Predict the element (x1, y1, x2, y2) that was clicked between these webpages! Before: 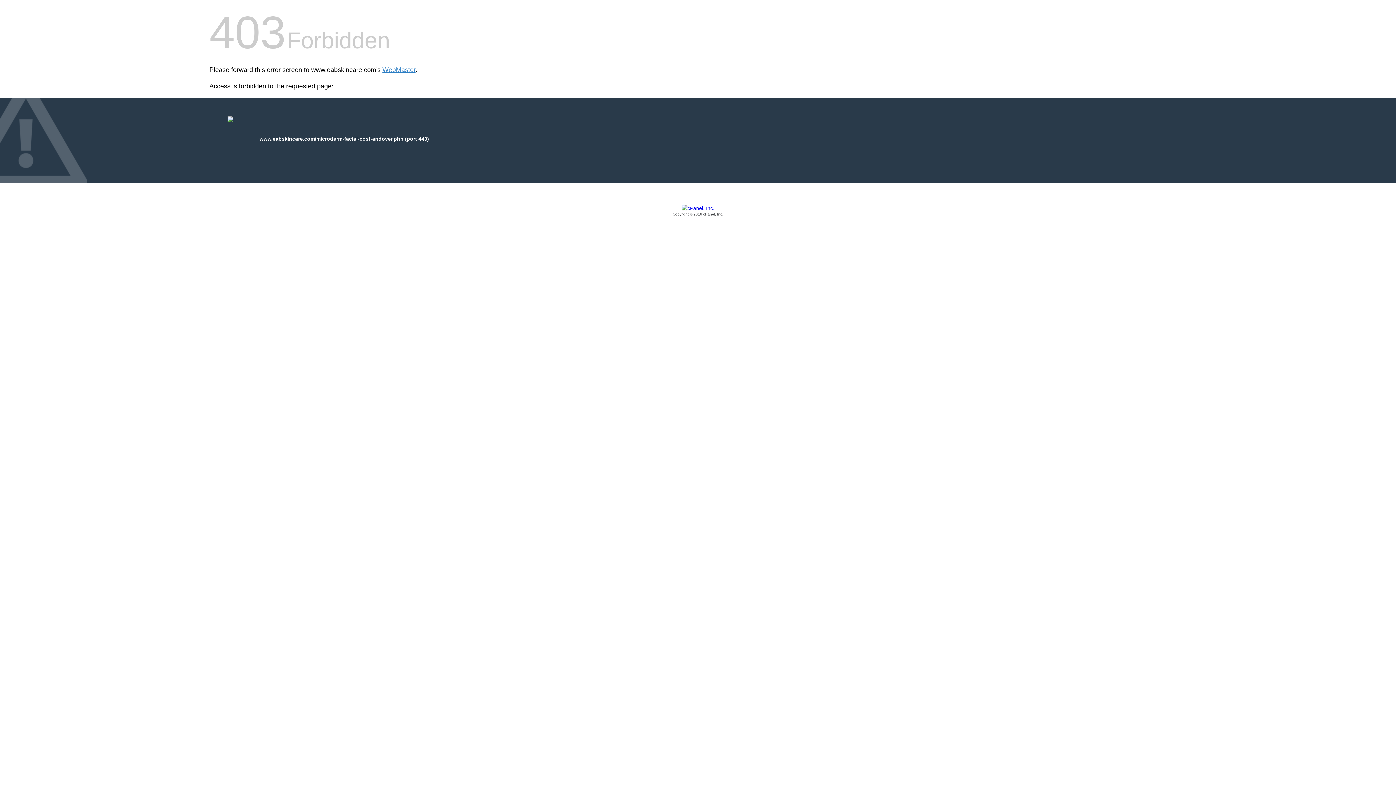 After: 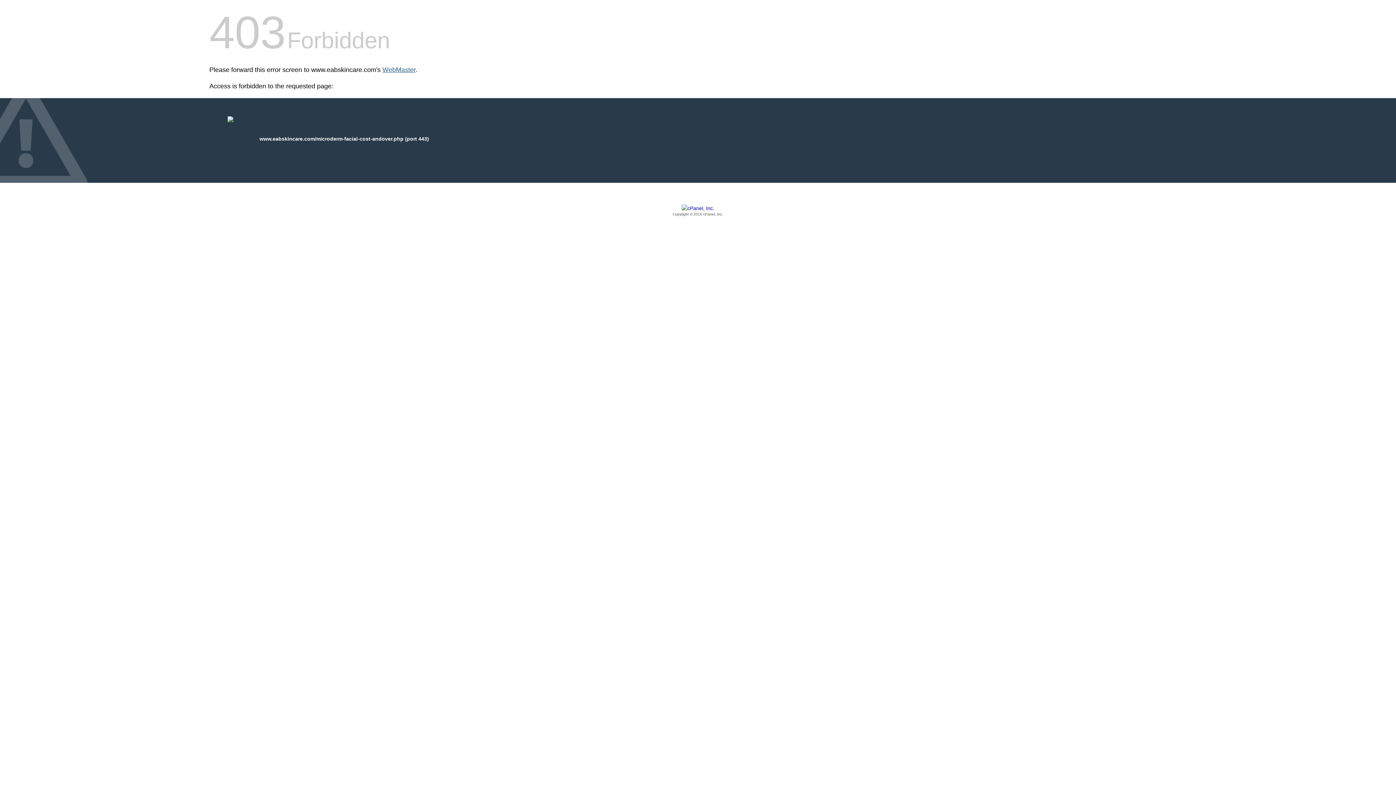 Action: label: WebMaster bbox: (382, 66, 415, 73)